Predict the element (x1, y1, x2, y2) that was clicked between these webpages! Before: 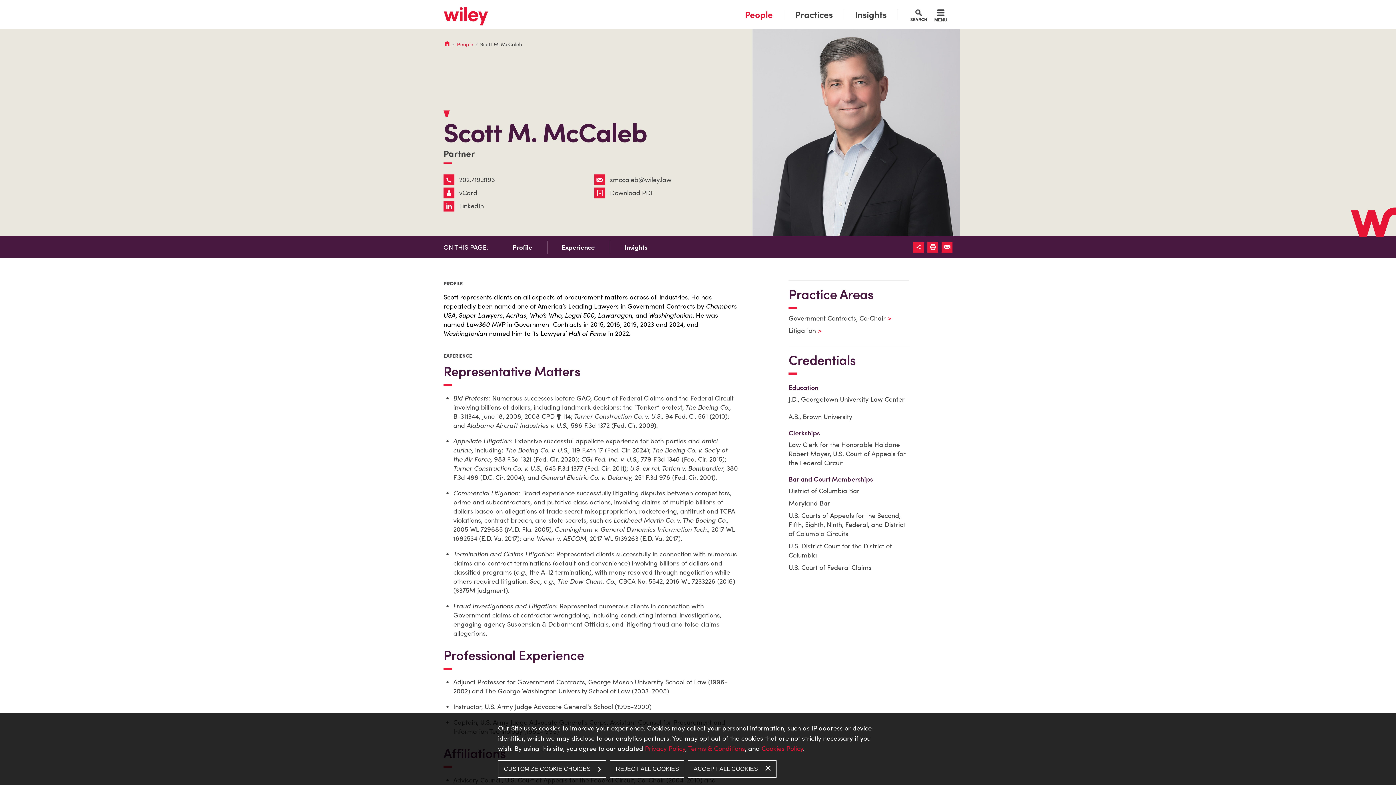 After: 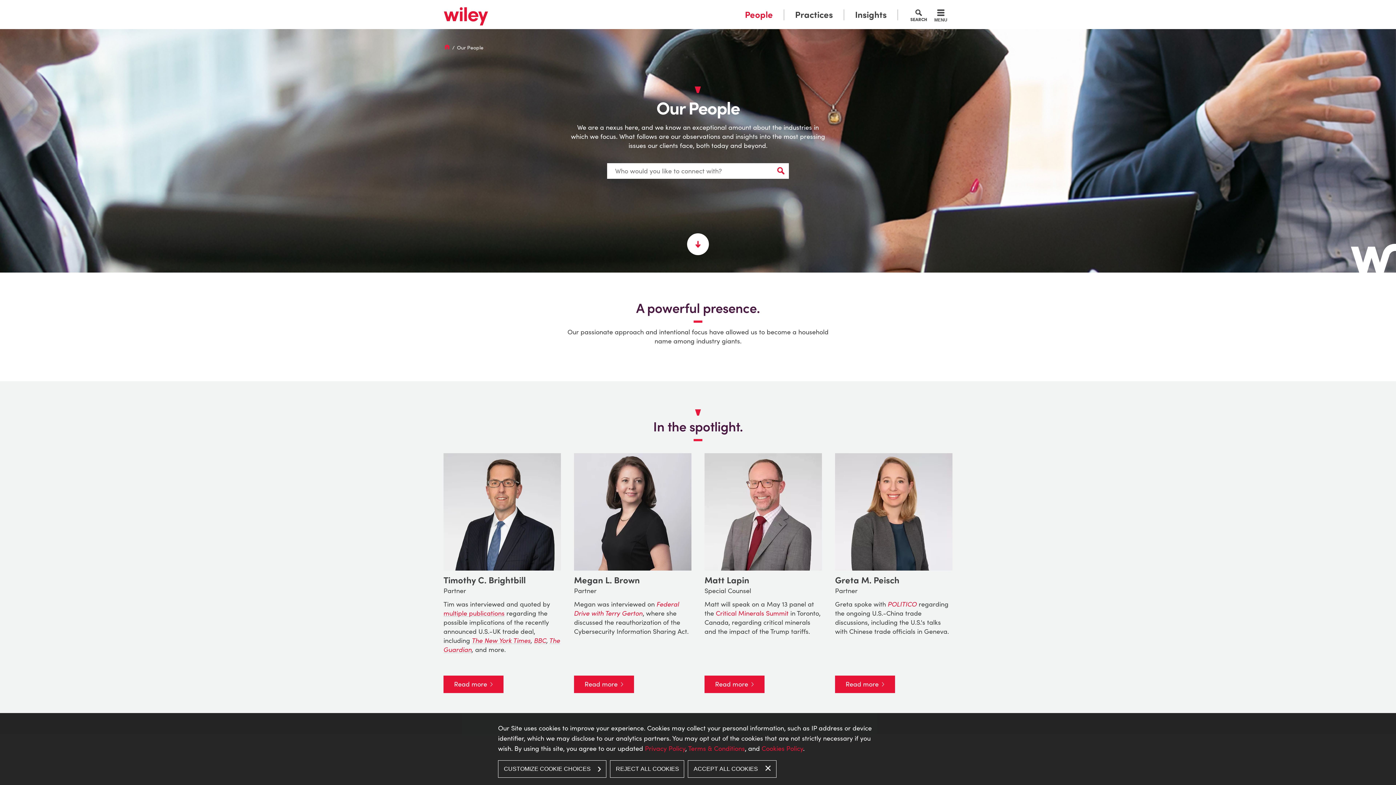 Action: bbox: (745, 8, 773, 20) label: People